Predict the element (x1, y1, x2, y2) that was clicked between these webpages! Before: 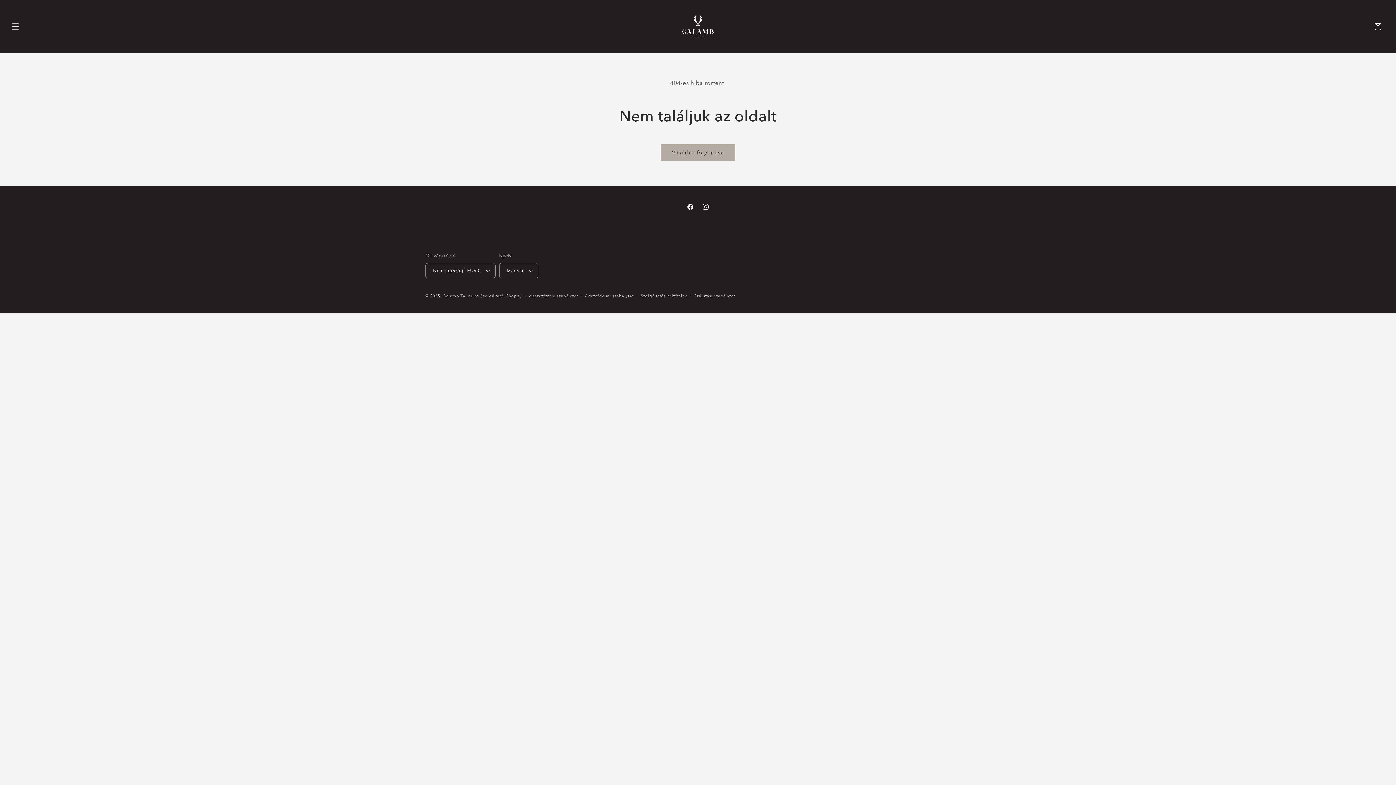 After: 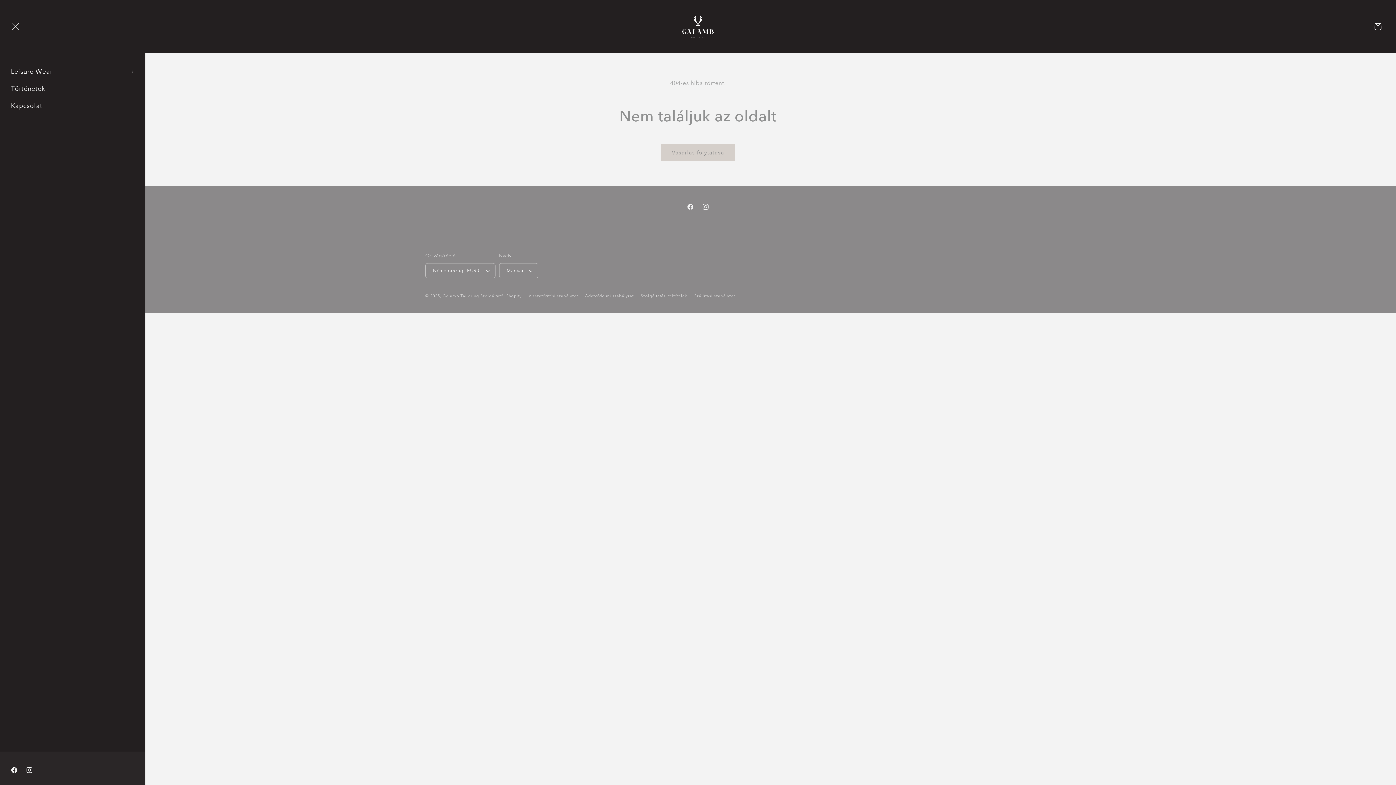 Action: label: Menü bbox: (7, 18, 23, 34)